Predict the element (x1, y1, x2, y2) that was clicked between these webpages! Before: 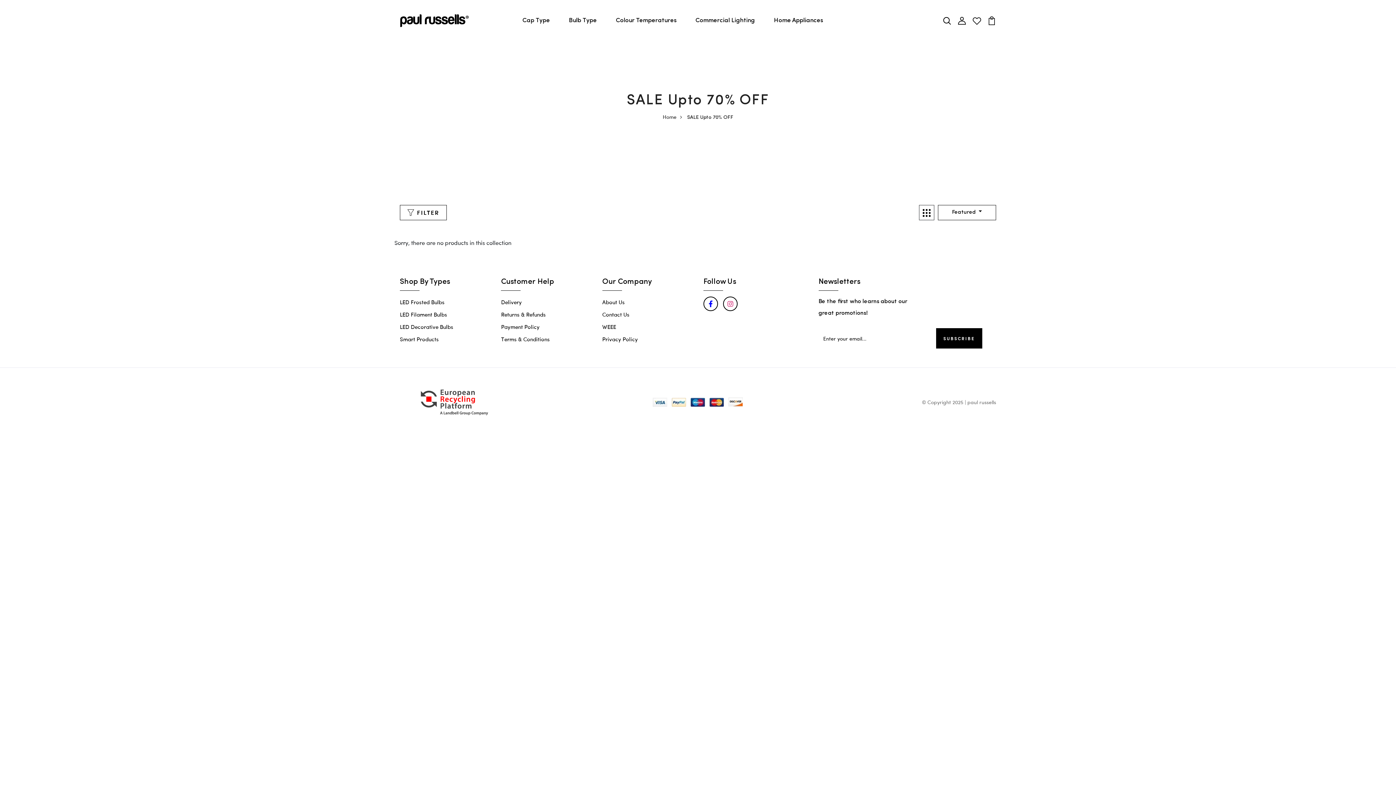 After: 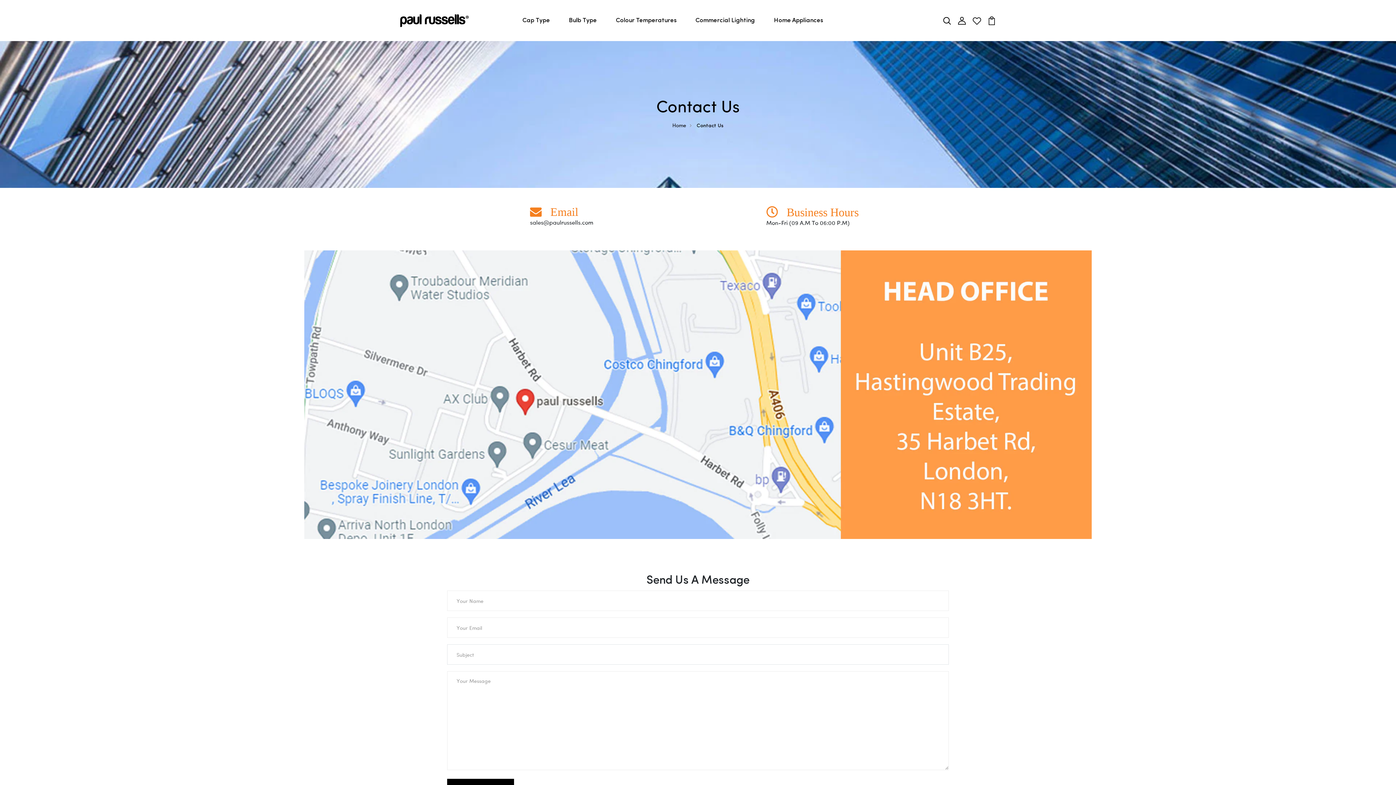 Action: bbox: (602, 310, 629, 318) label: Contact Us